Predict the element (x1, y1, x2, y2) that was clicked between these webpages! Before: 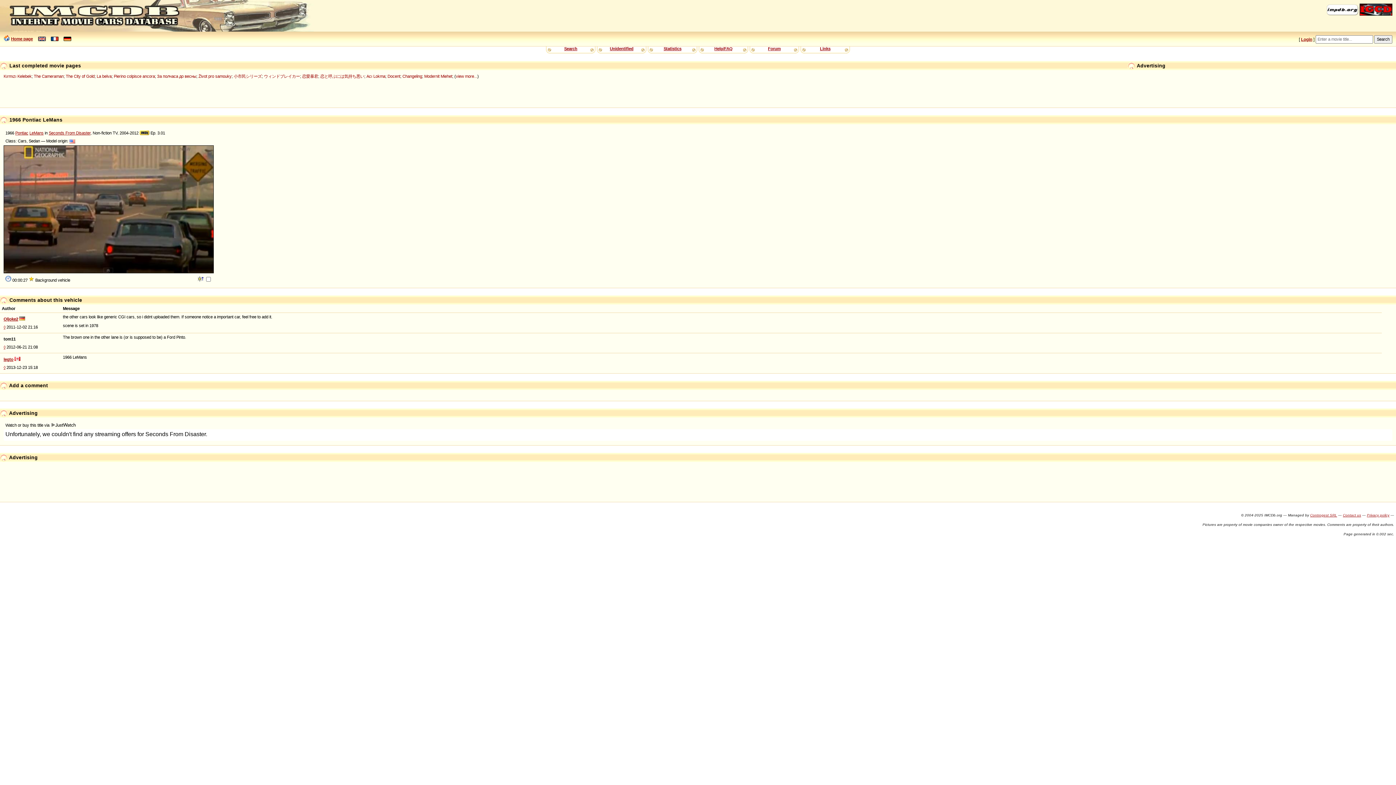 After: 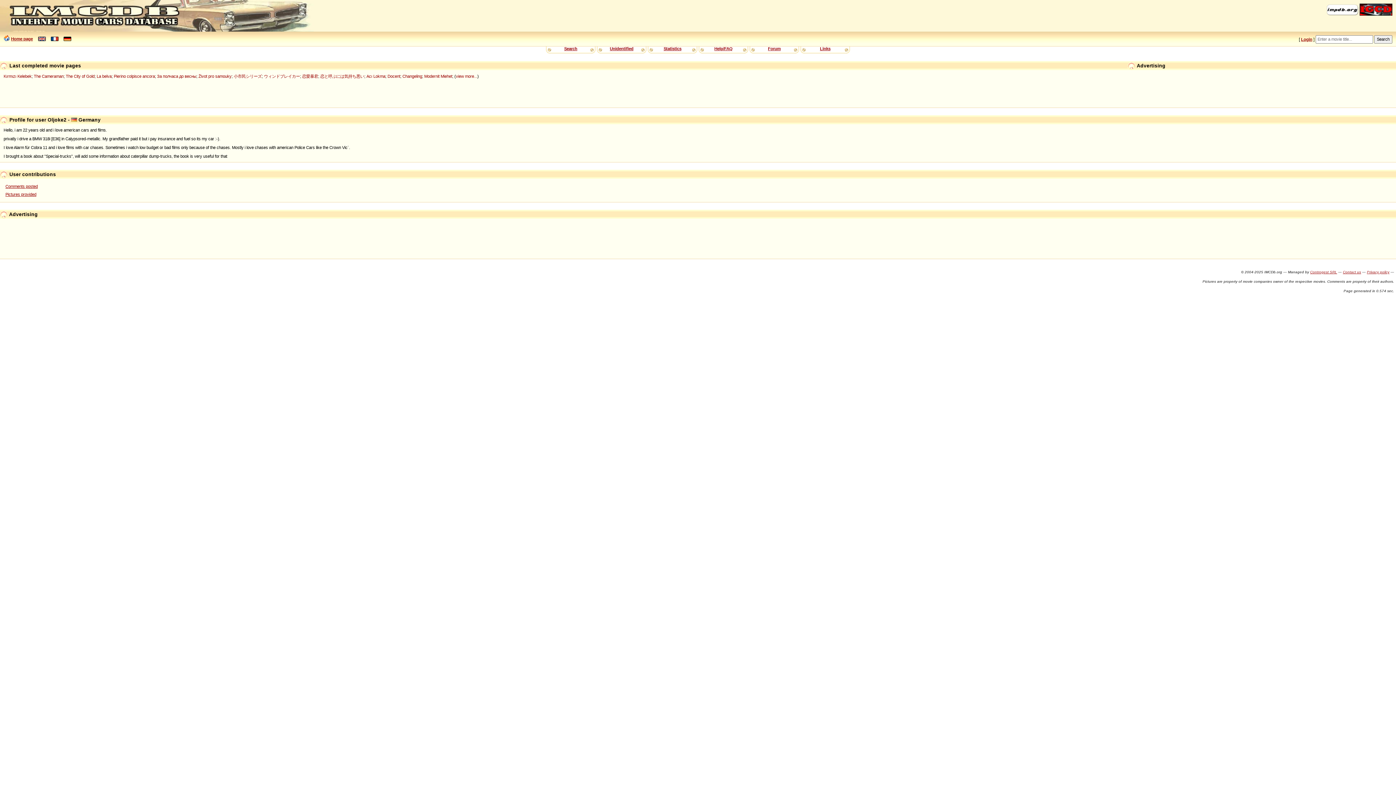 Action: label: Oljoke2 bbox: (3, 316, 18, 321)